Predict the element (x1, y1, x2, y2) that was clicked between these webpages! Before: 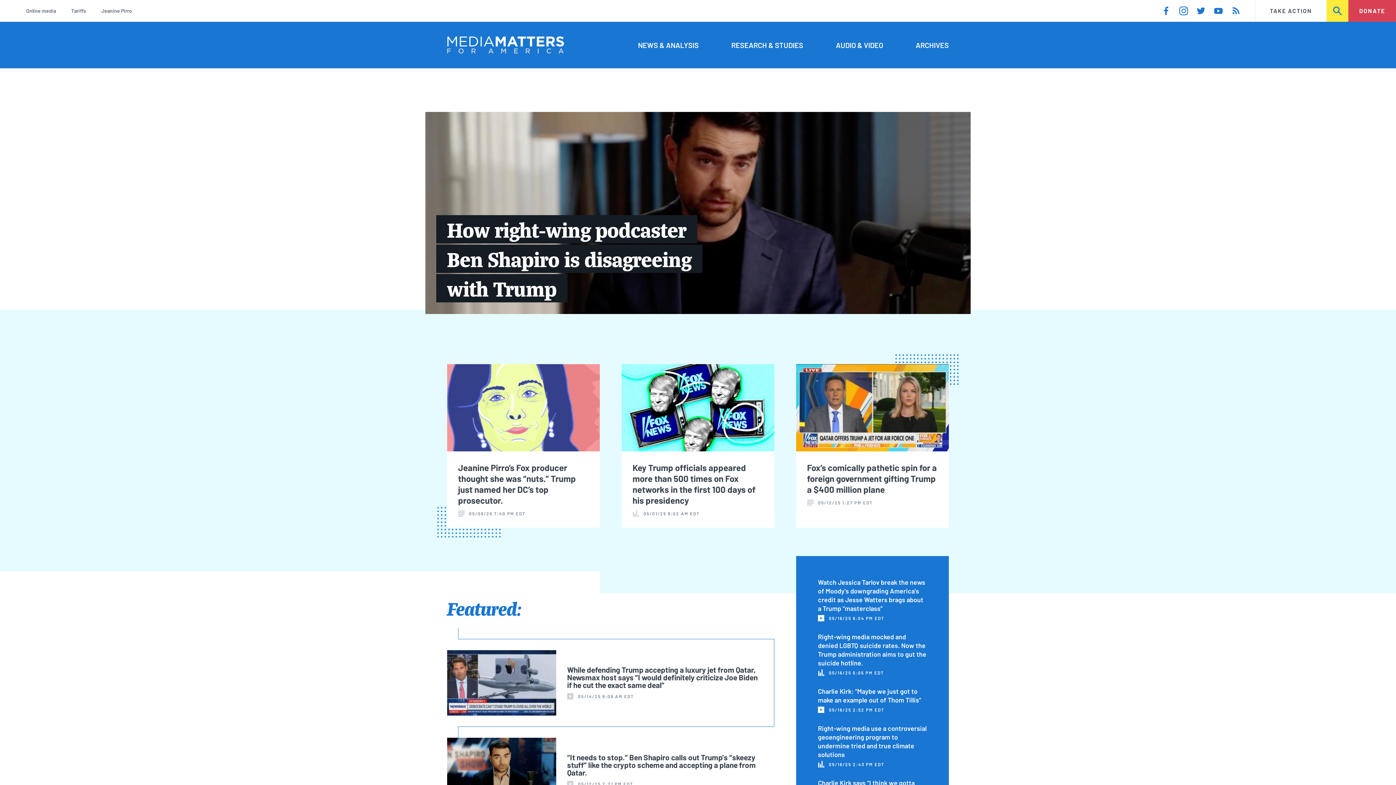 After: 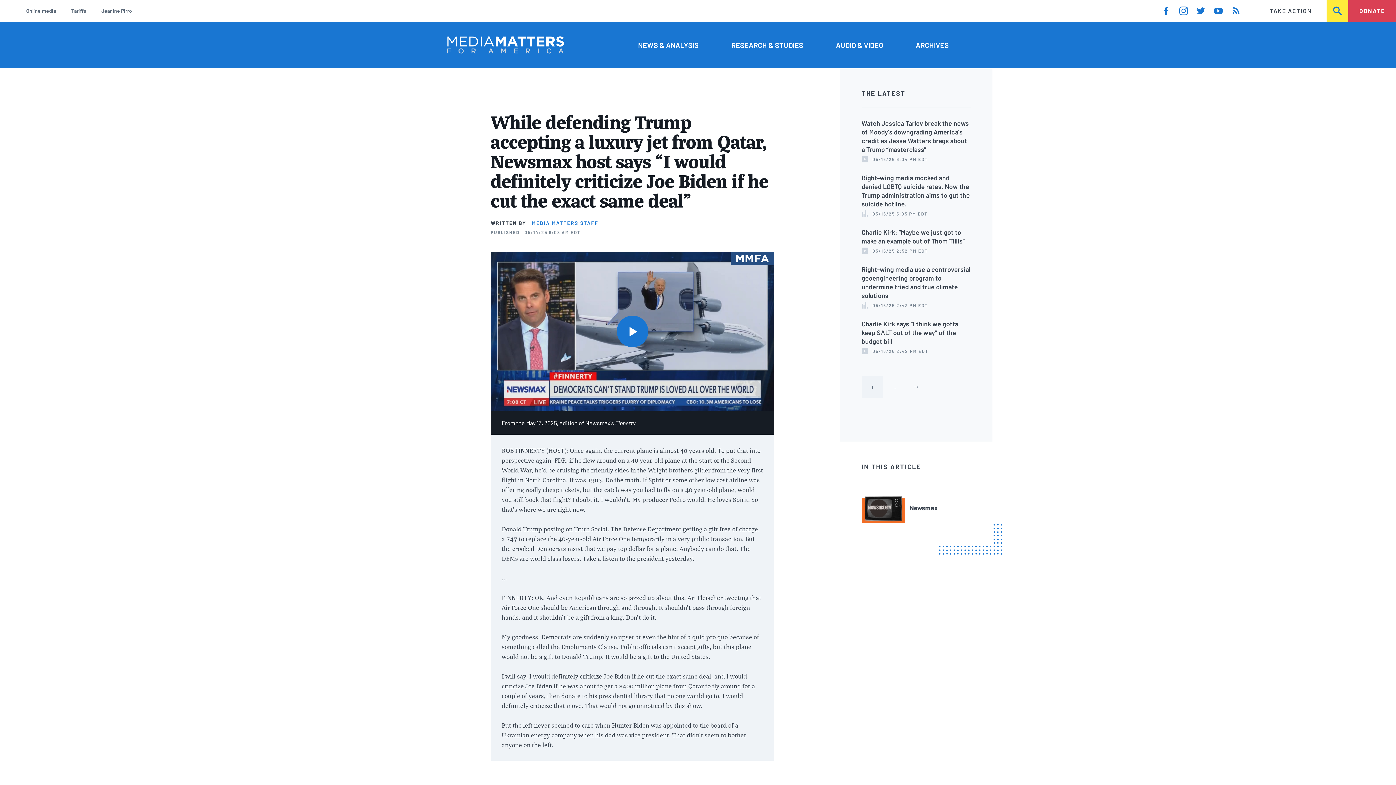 Action: bbox: (447, 650, 763, 715) label: While defending Trump accepting a luxury jet from Qatar, Newsmax host says “I would definitely criticize Joe Biden if he cut the exact same deal”

05/14/25 9:08 AM EDT